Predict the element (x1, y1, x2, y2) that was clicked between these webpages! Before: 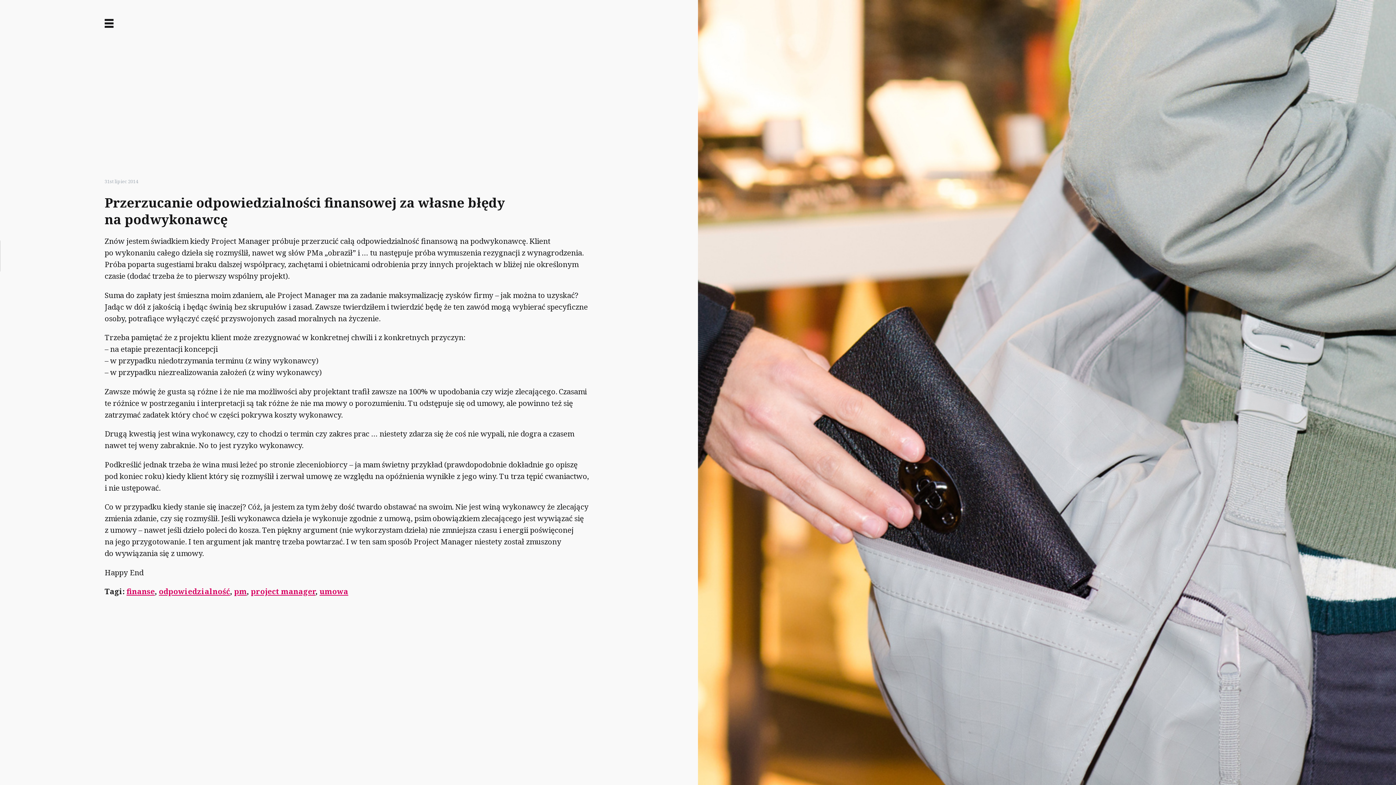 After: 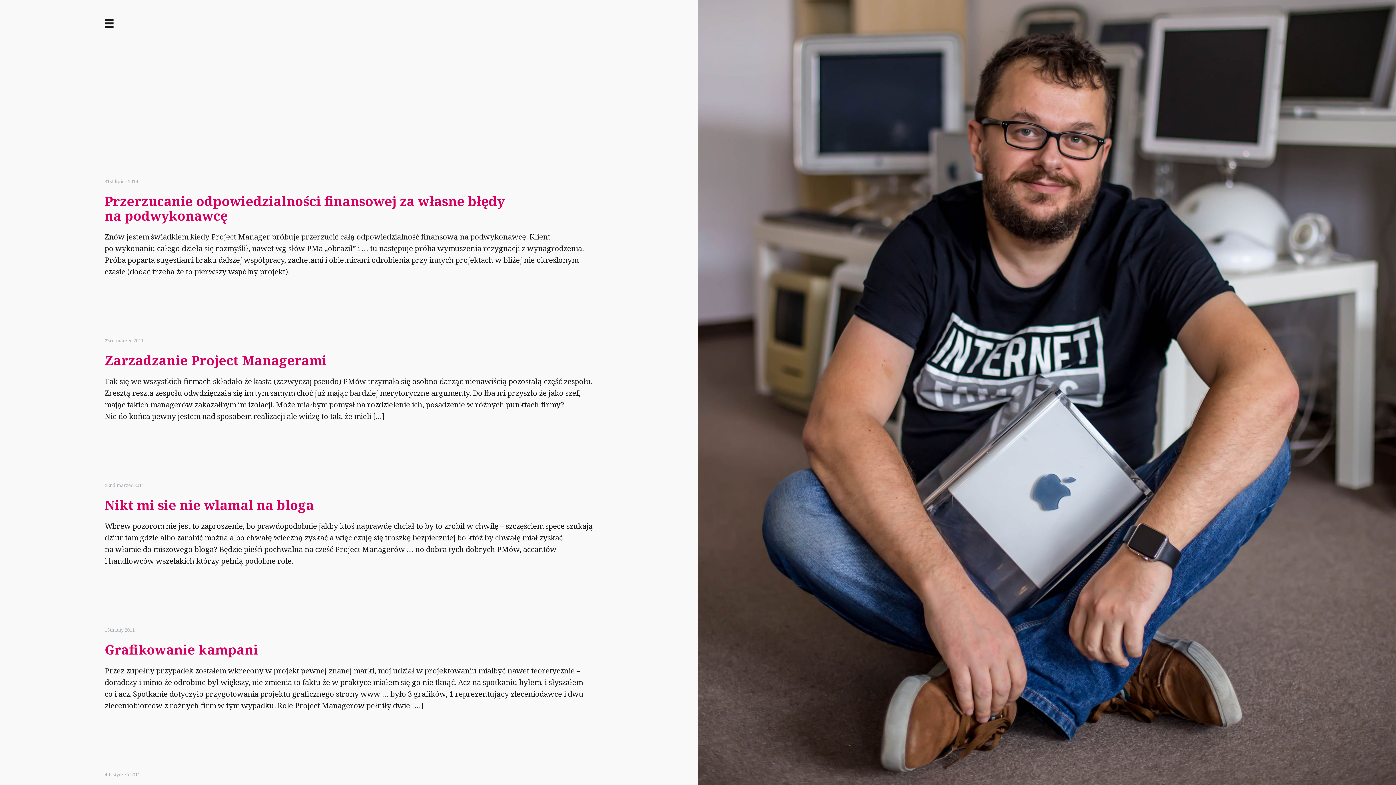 Action: bbox: (250, 586, 315, 596) label: project manager